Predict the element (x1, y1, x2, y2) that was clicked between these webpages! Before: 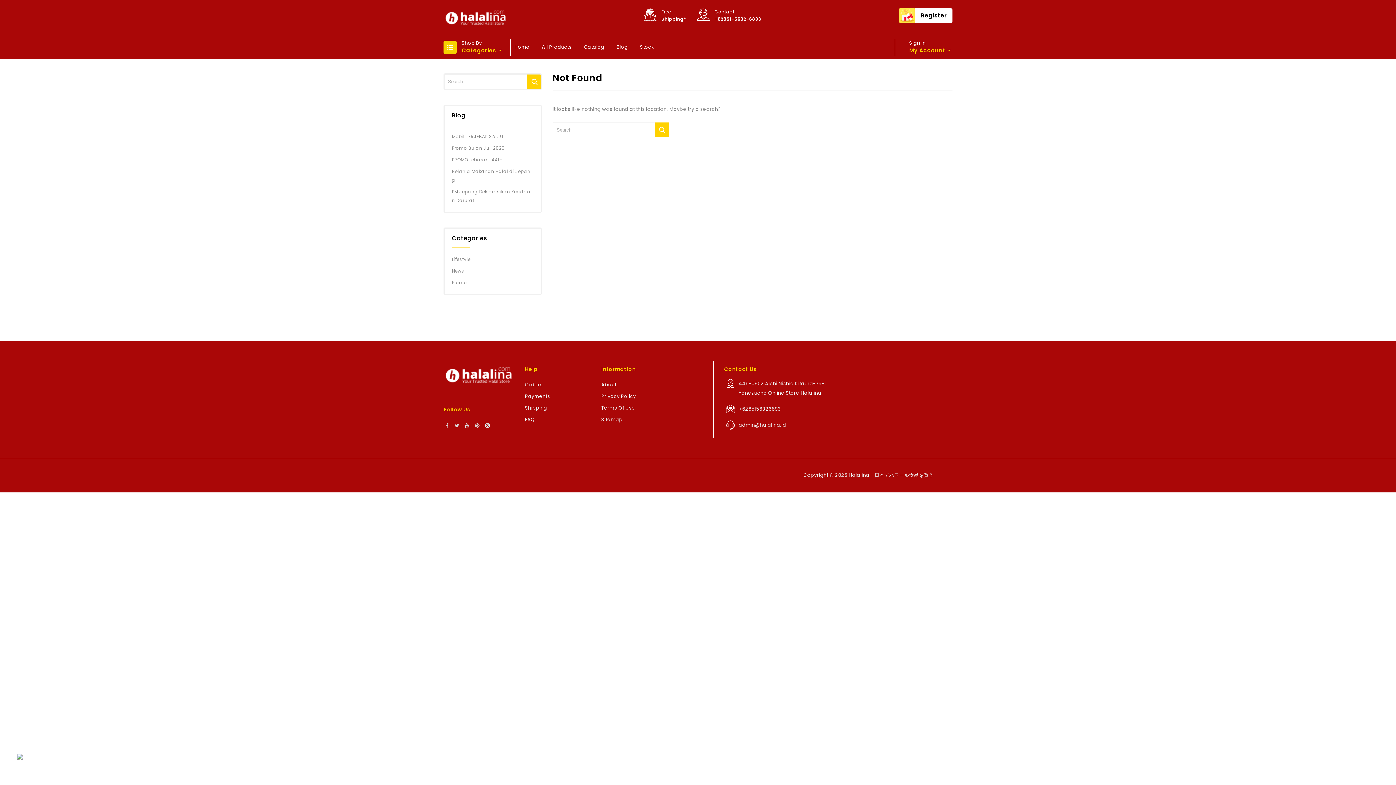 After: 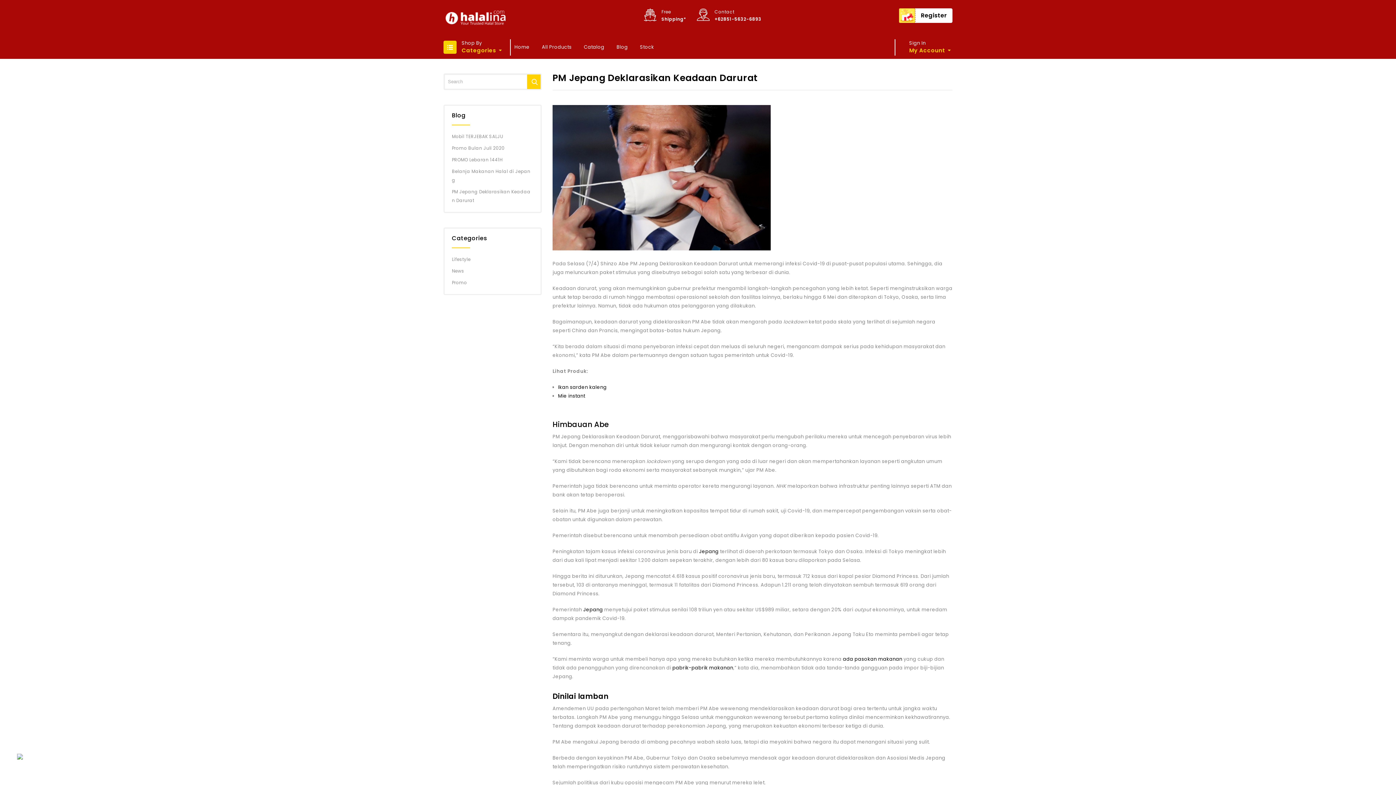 Action: label: PM Jepang Deklarasikan Keadaan Darurat bbox: (452, 186, 533, 206)